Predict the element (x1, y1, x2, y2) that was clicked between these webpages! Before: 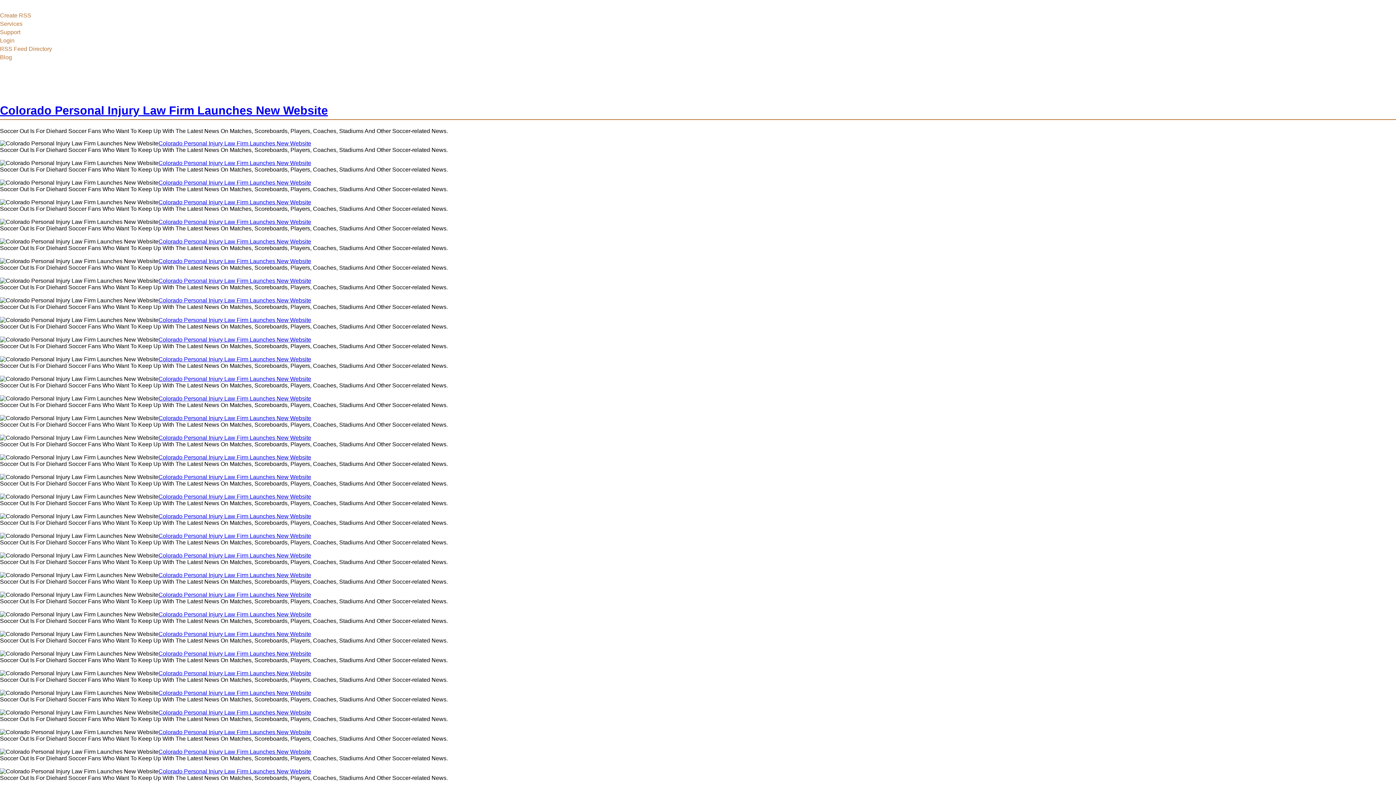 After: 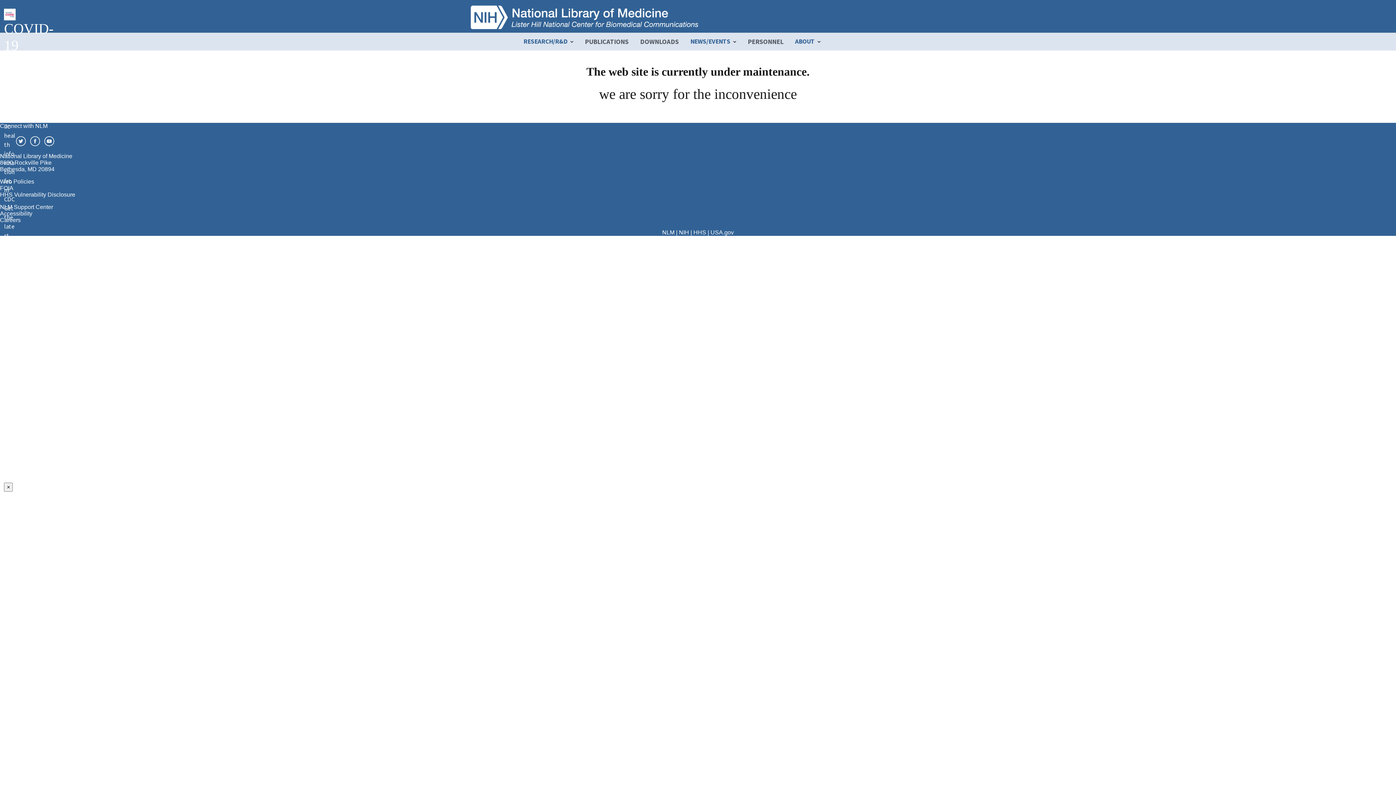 Action: label: Colorado Personal Injury Law Firm Launches New Website bbox: (158, 297, 311, 303)